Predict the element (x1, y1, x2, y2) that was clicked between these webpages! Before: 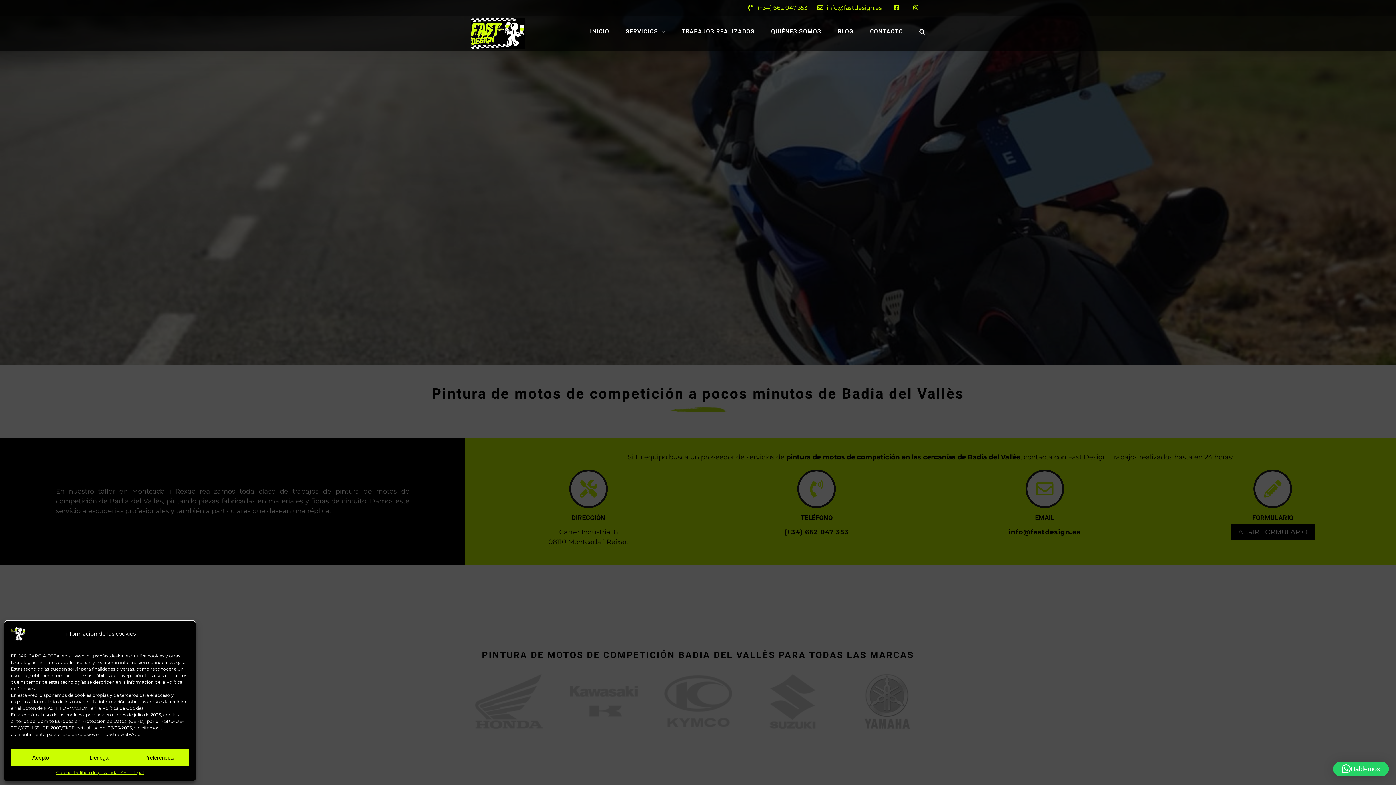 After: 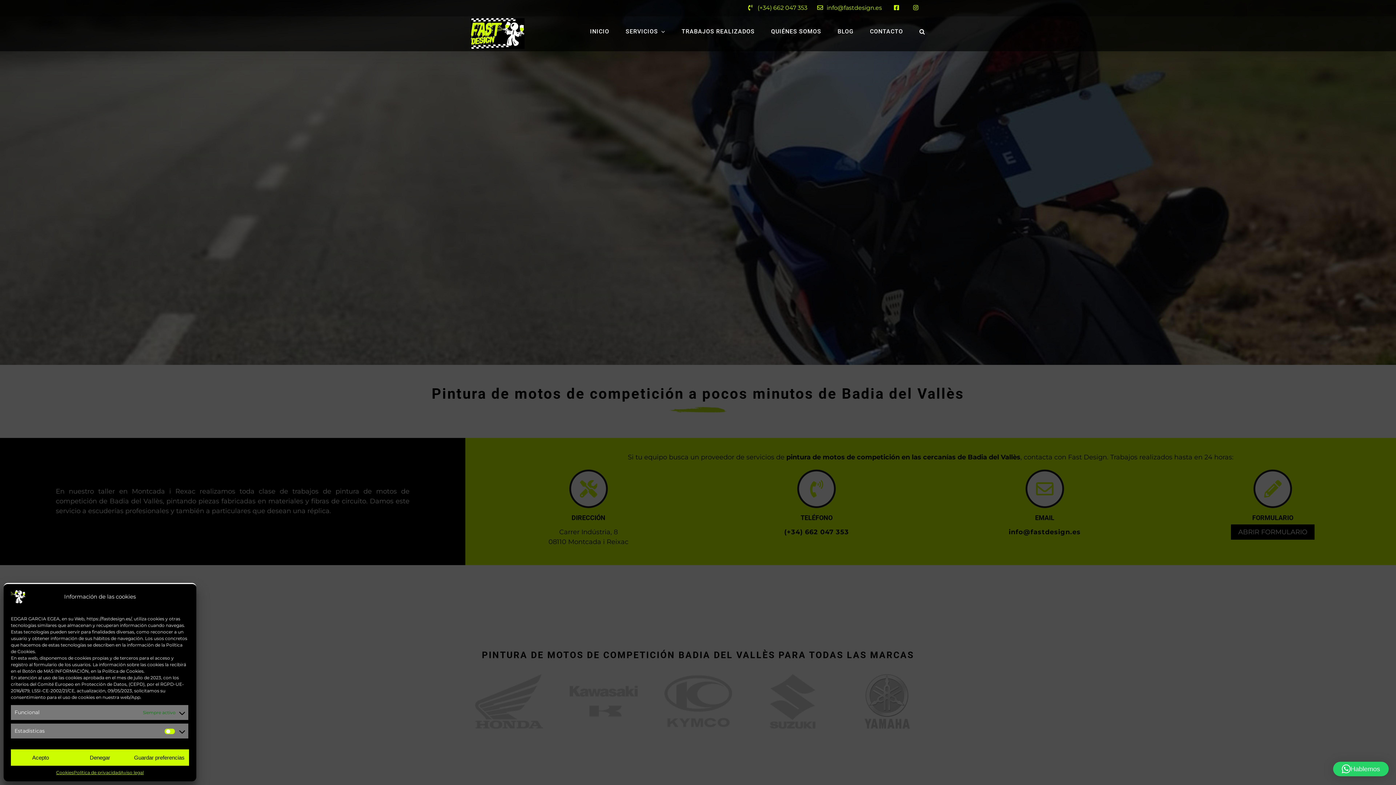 Action: bbox: (129, 749, 189, 766) label: Preferencias